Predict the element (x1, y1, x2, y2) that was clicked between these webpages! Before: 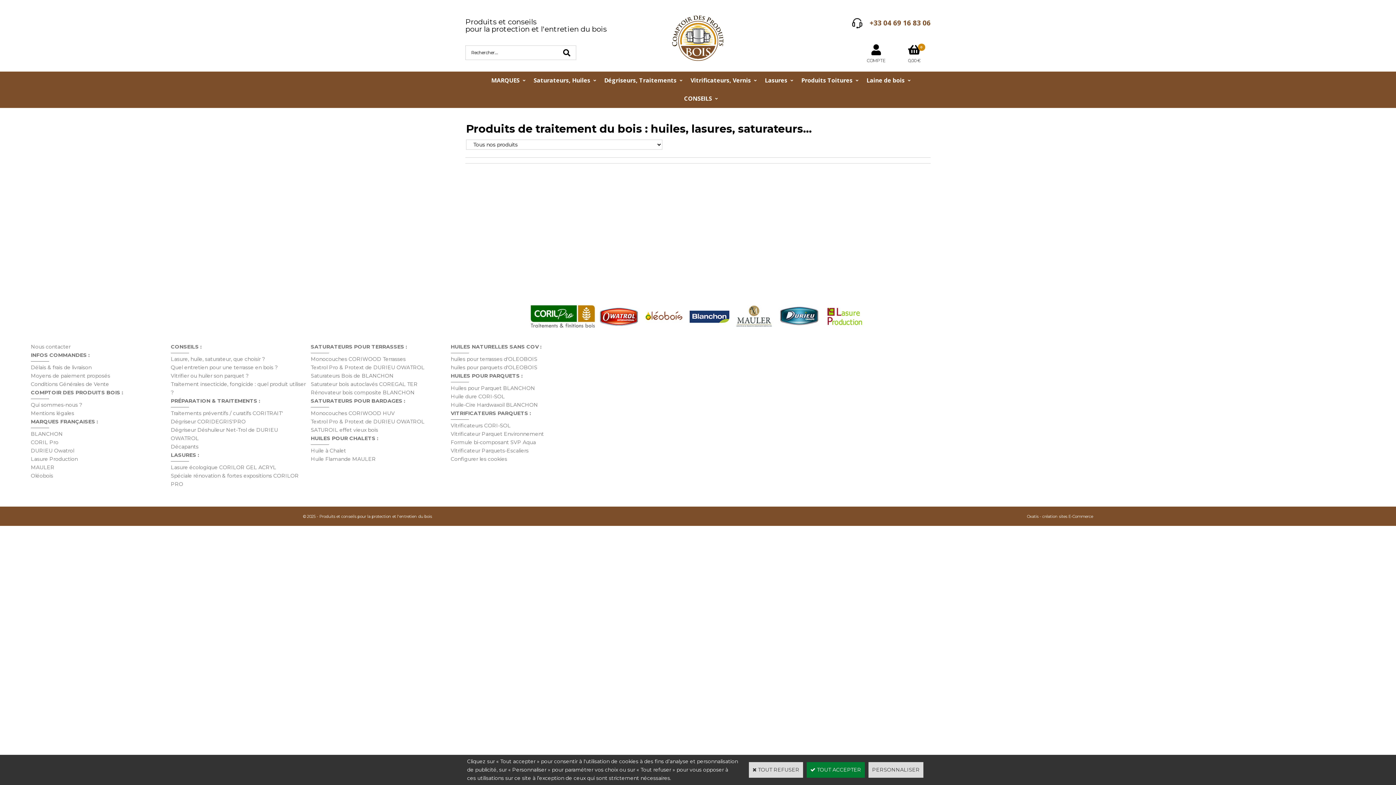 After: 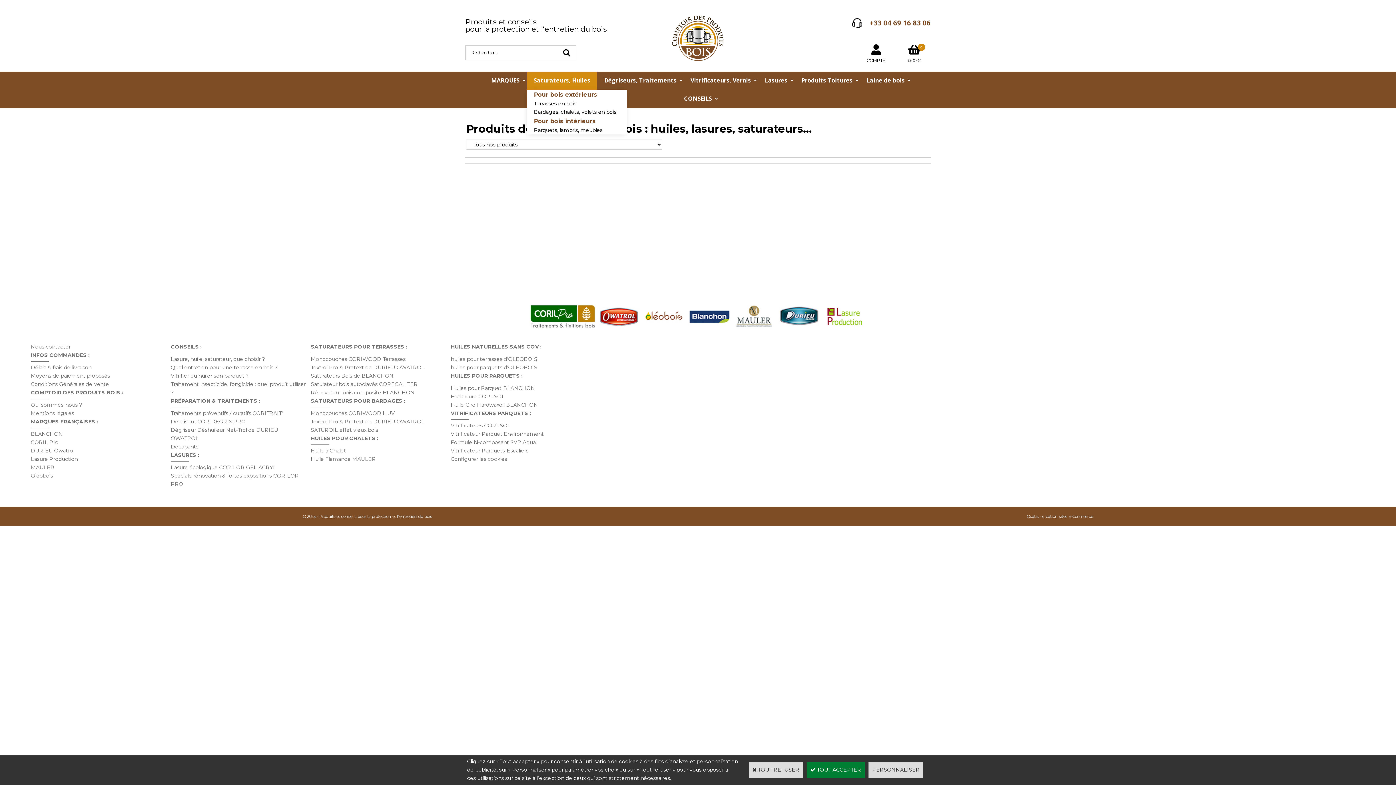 Action: label: Saturateurs, Huiles bbox: (526, 71, 597, 89)